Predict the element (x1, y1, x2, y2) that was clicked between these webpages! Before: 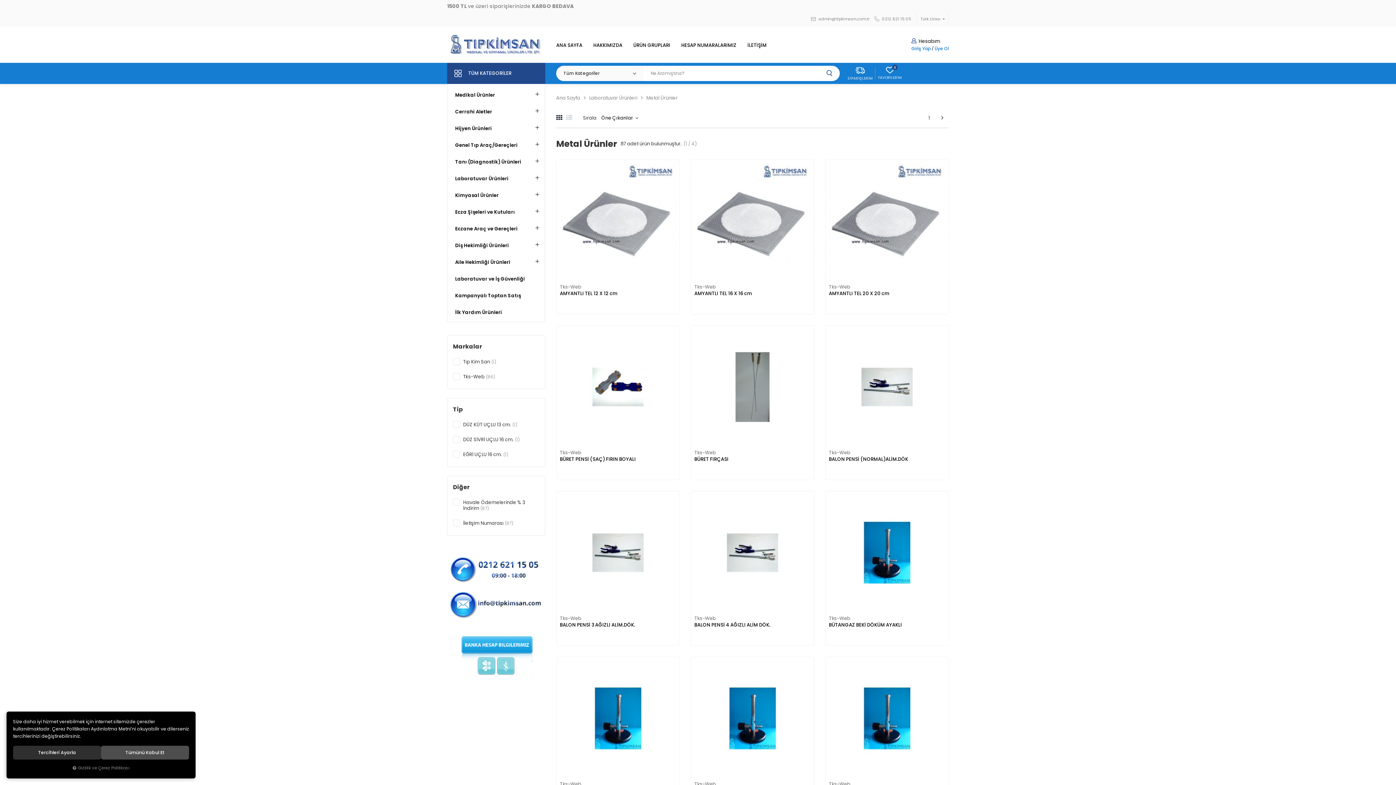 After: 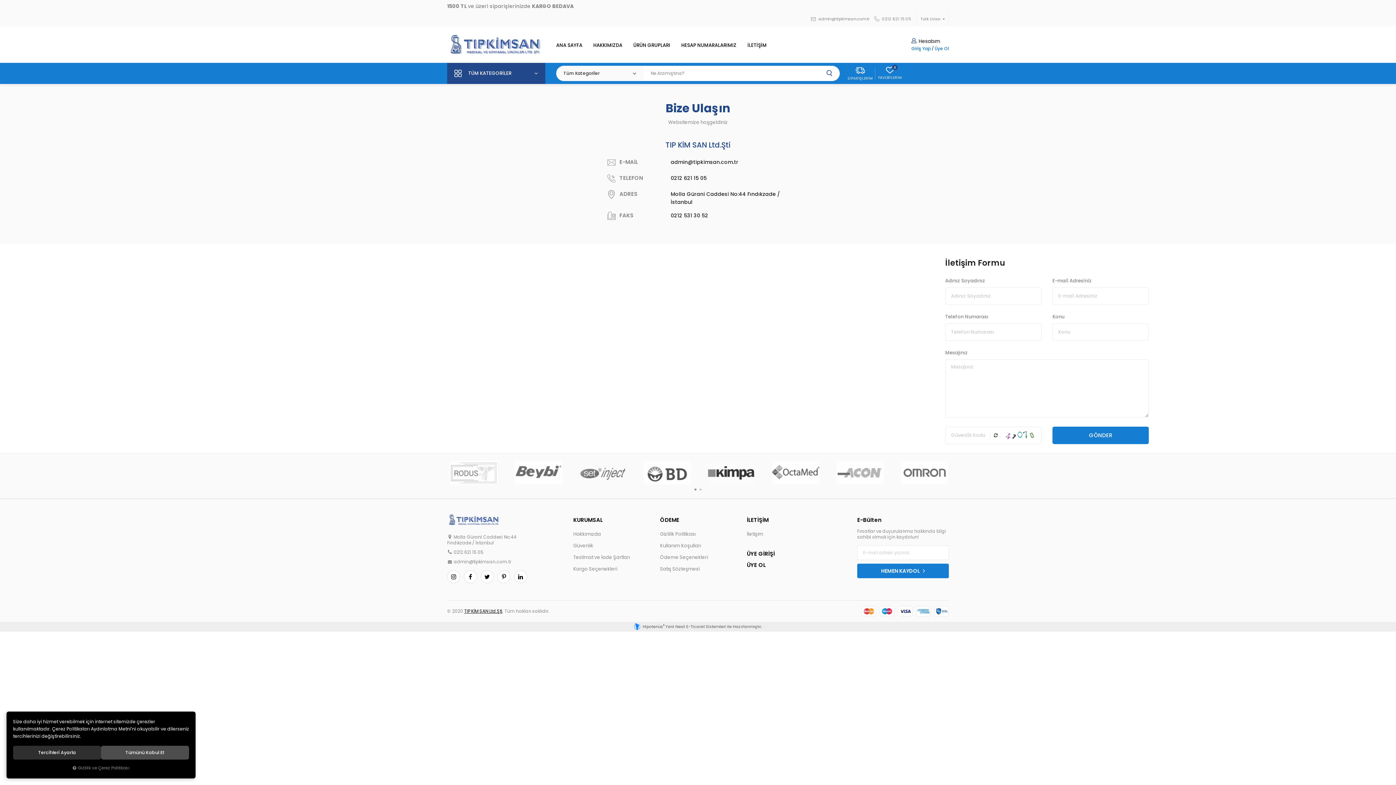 Action: bbox: (742, 37, 772, 53) label: İLETİŞİM